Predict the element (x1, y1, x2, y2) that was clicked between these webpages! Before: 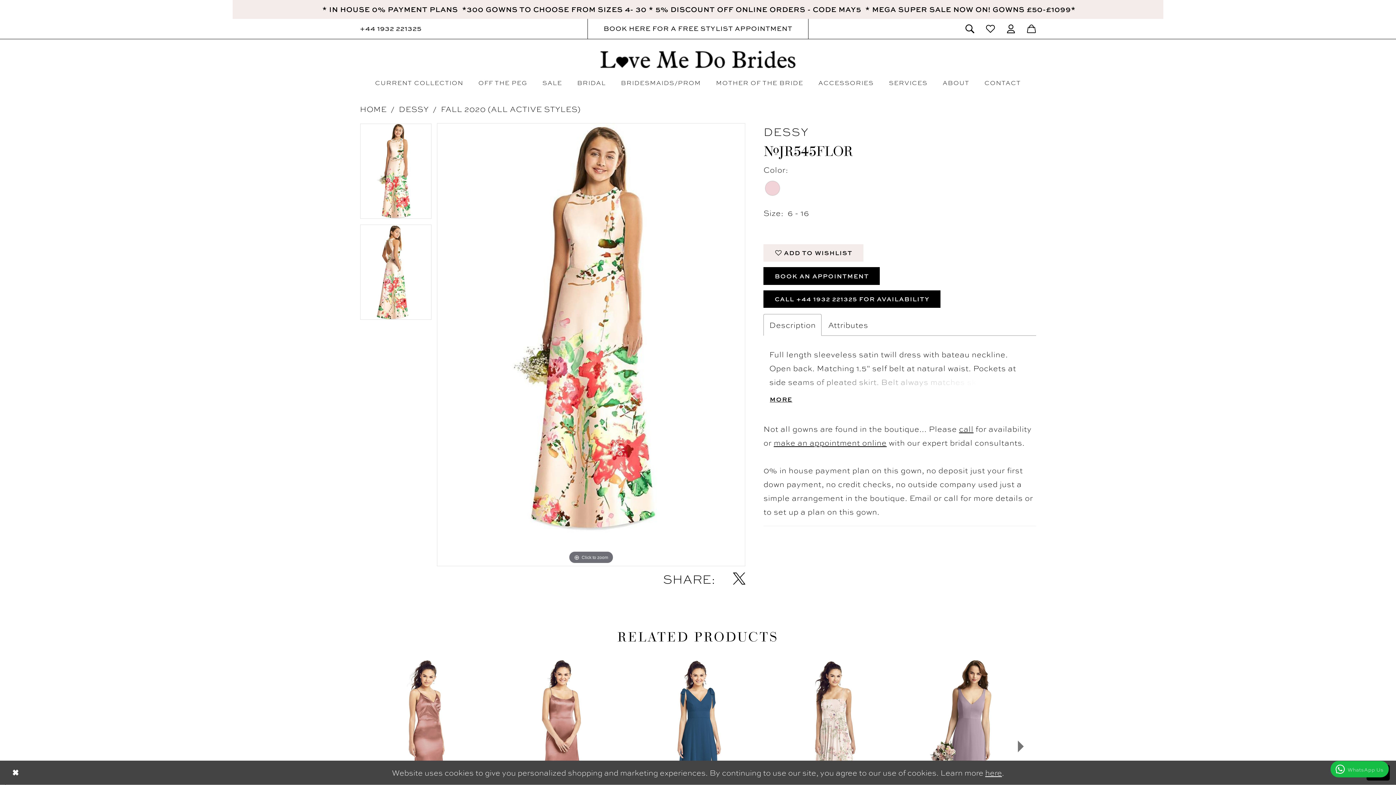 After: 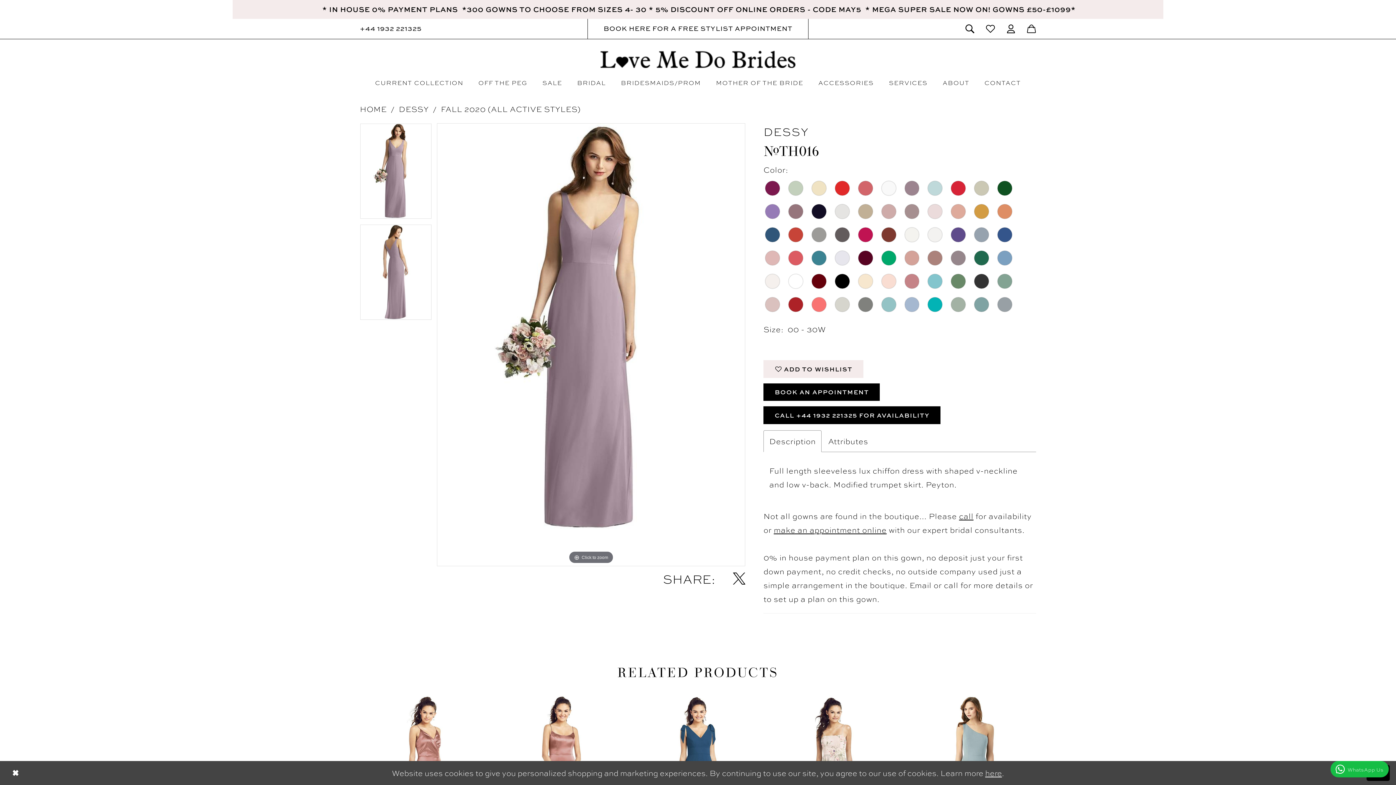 Action: label: Visit Dessy #TH016 Page bbox: (905, 654, 1036, 839)